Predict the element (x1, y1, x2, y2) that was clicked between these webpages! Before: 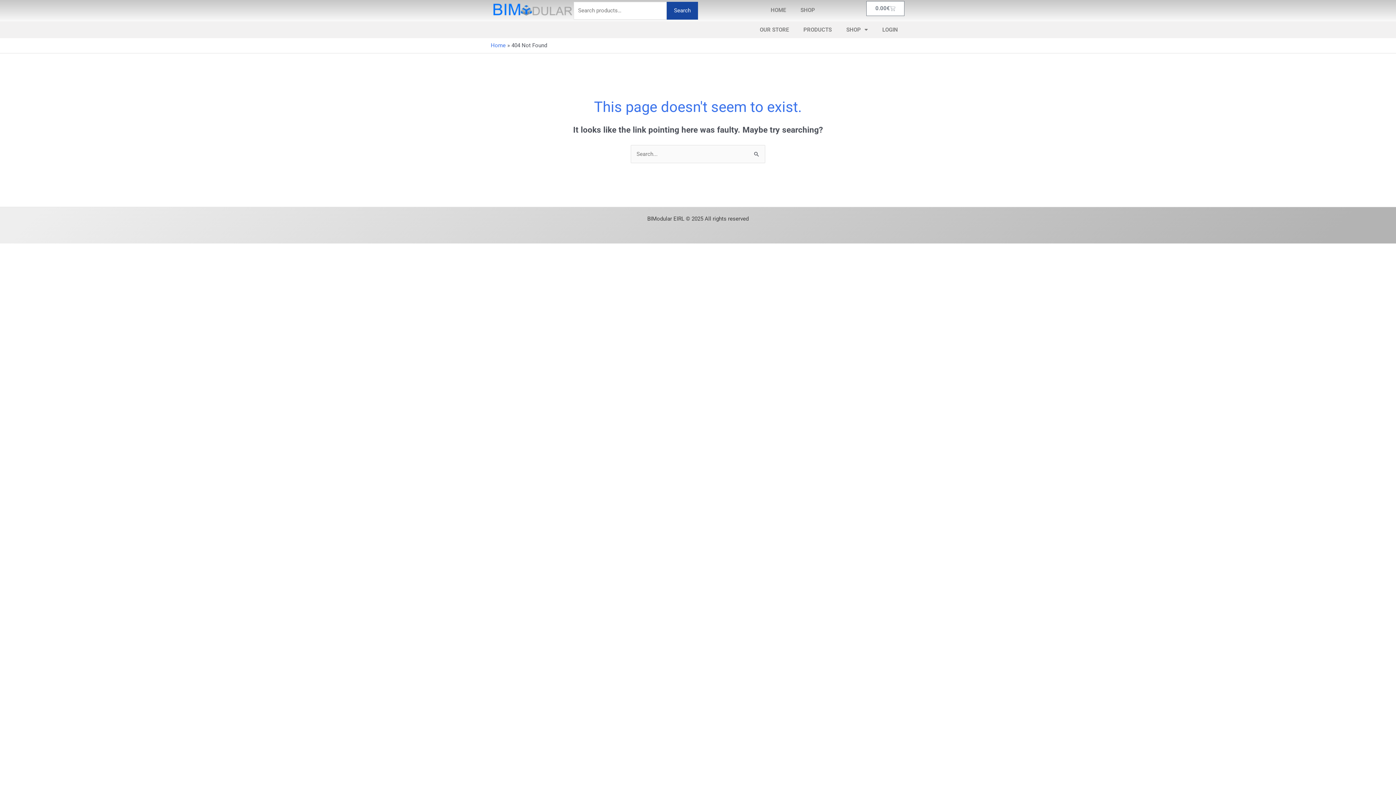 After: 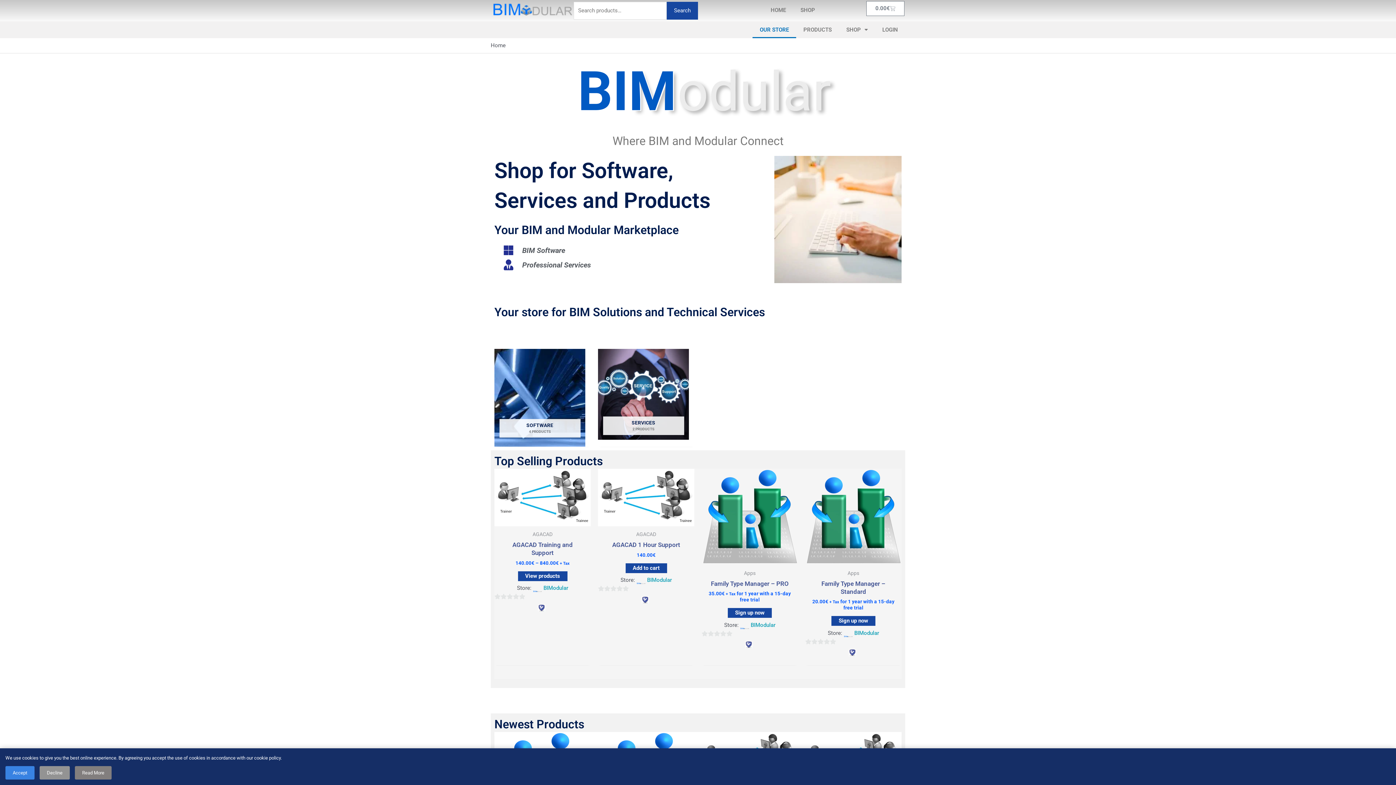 Action: label: OUR STORE bbox: (752, 21, 796, 38)